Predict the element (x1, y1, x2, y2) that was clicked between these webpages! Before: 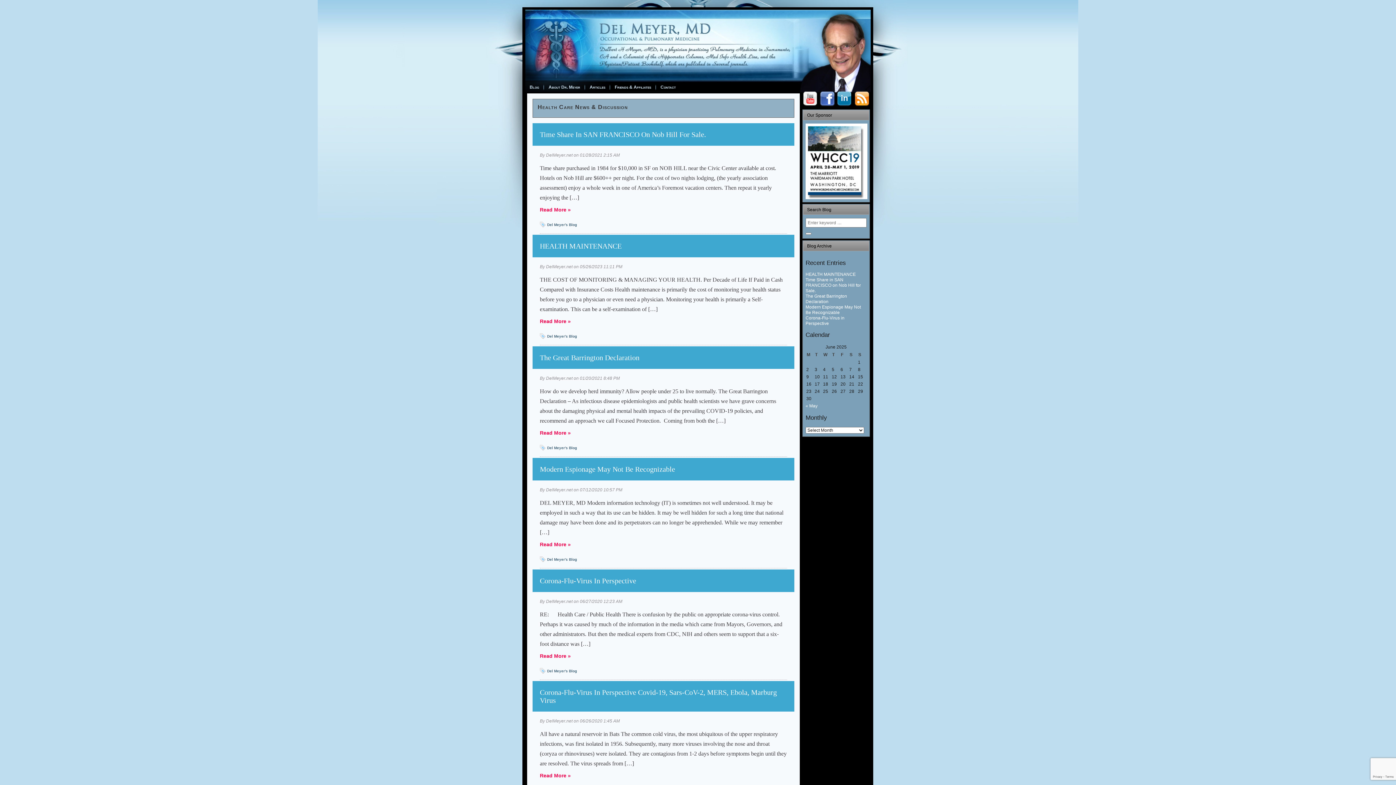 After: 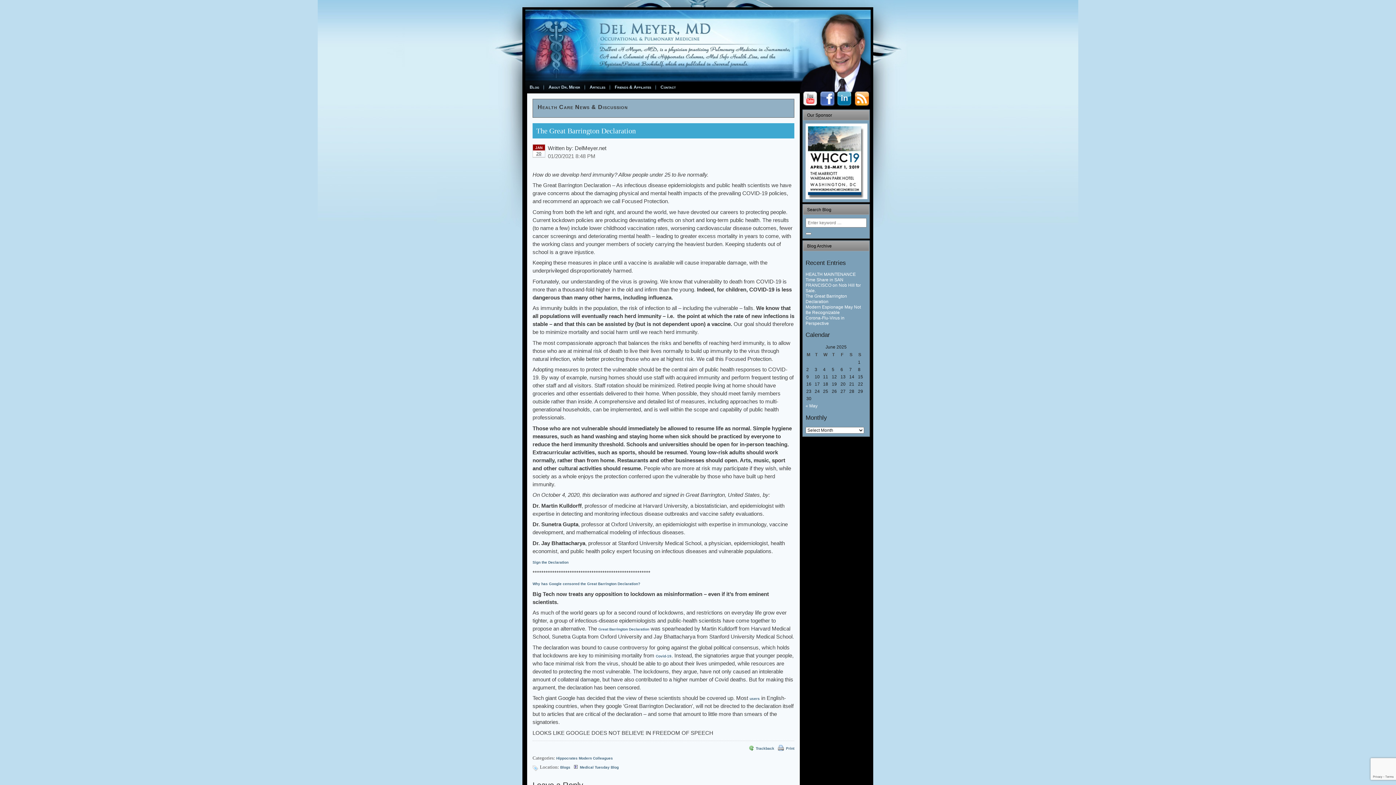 Action: bbox: (536, 350, 790, 365) label: The Great Barrington Declaration